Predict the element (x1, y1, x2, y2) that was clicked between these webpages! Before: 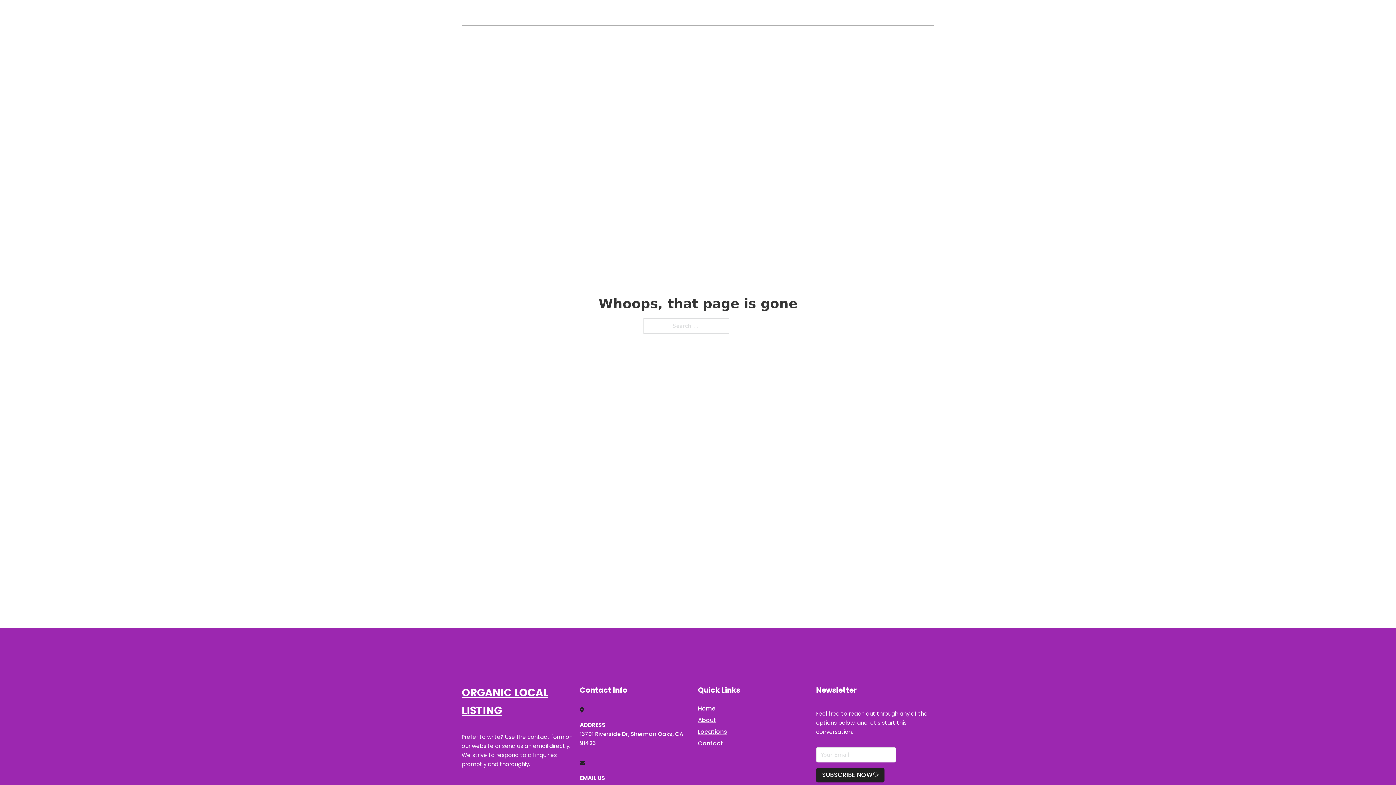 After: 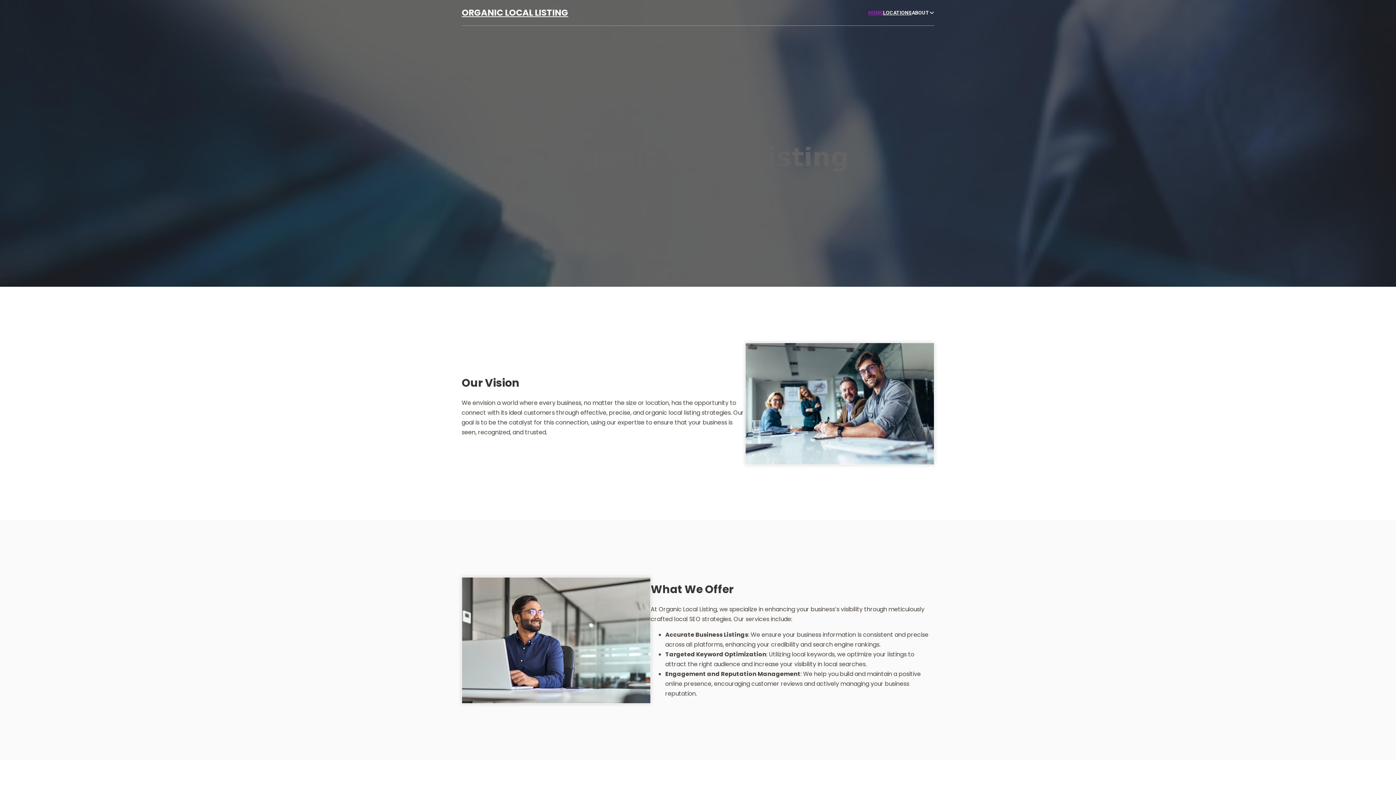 Action: bbox: (461, 5, 568, 20) label: ORGANIC LOCAL LISTING